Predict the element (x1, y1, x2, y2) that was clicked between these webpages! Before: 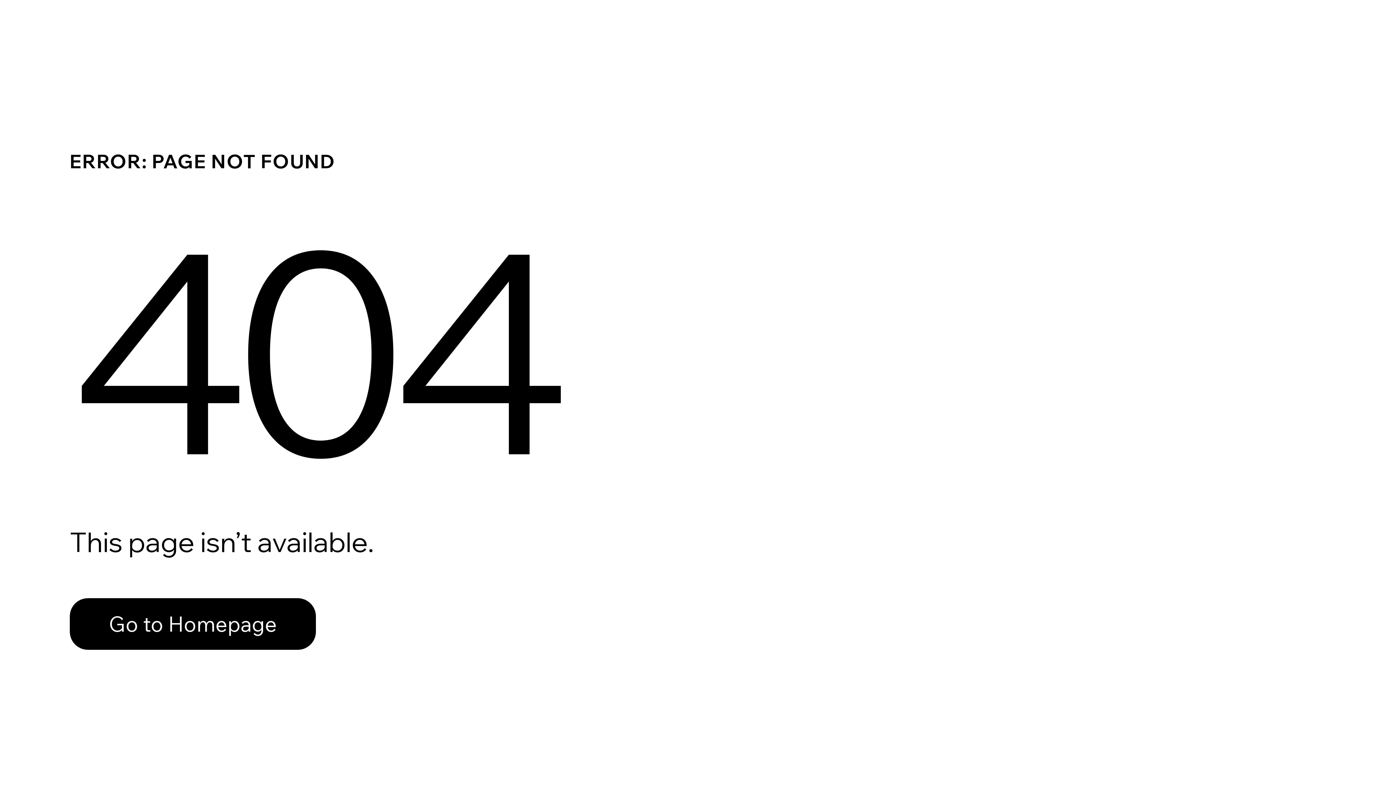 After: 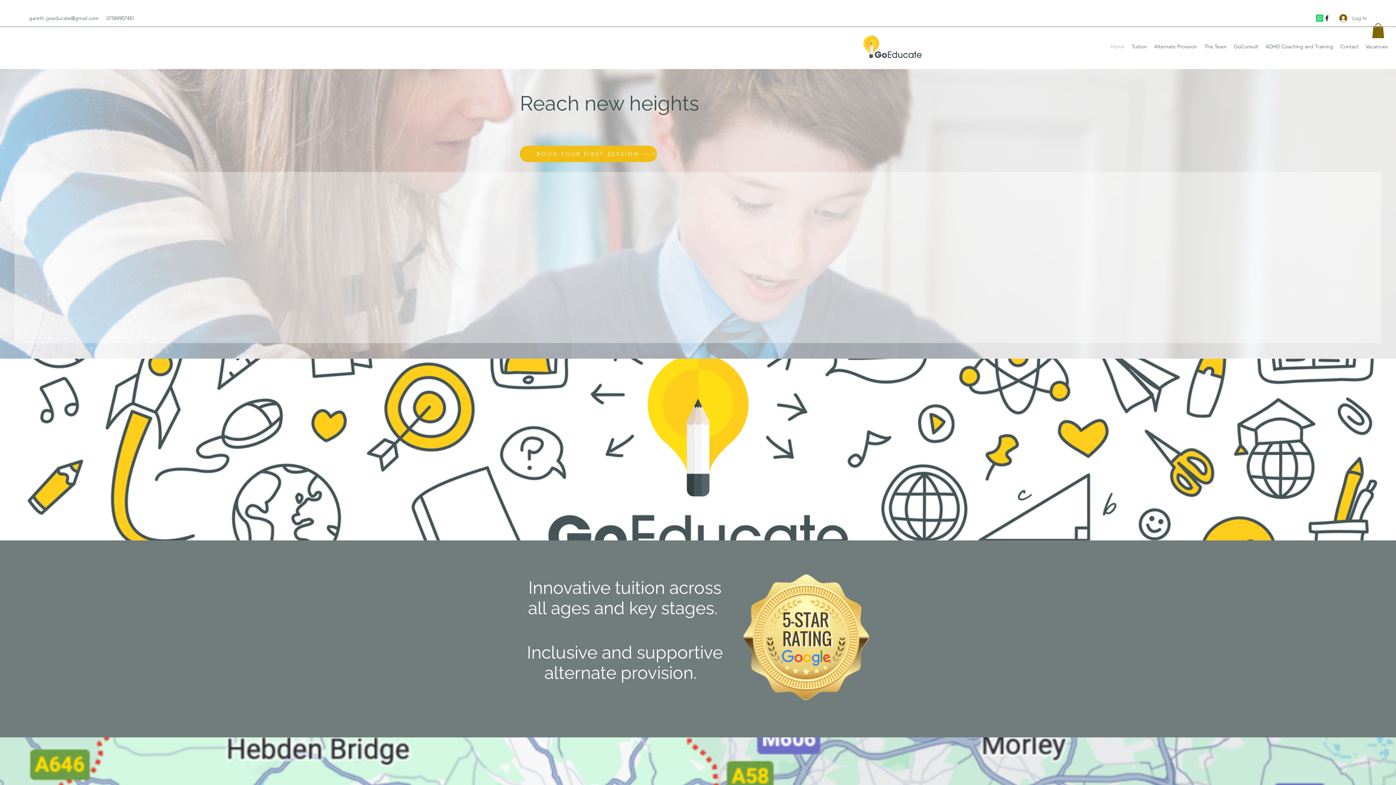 Action: bbox: (69, 598, 316, 650) label: Go to Homepage